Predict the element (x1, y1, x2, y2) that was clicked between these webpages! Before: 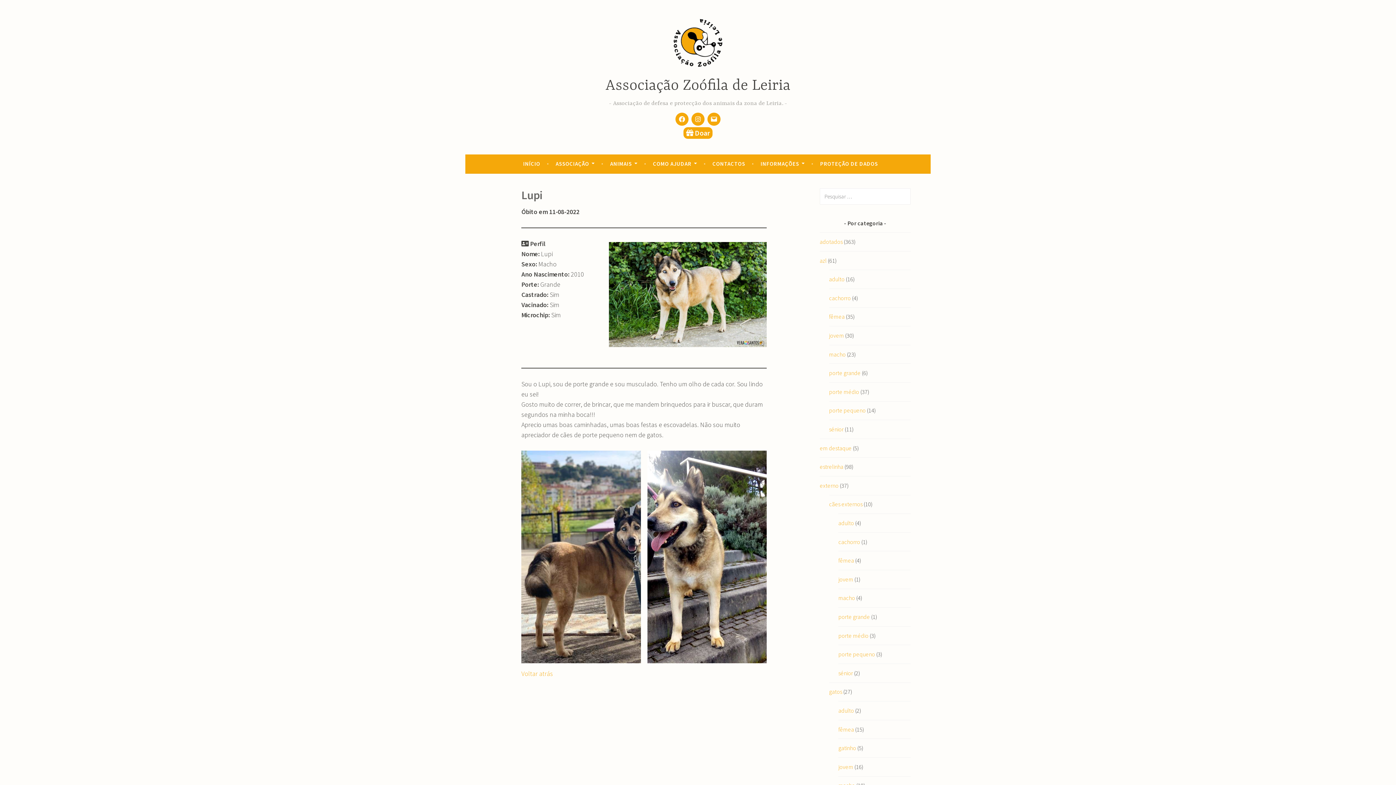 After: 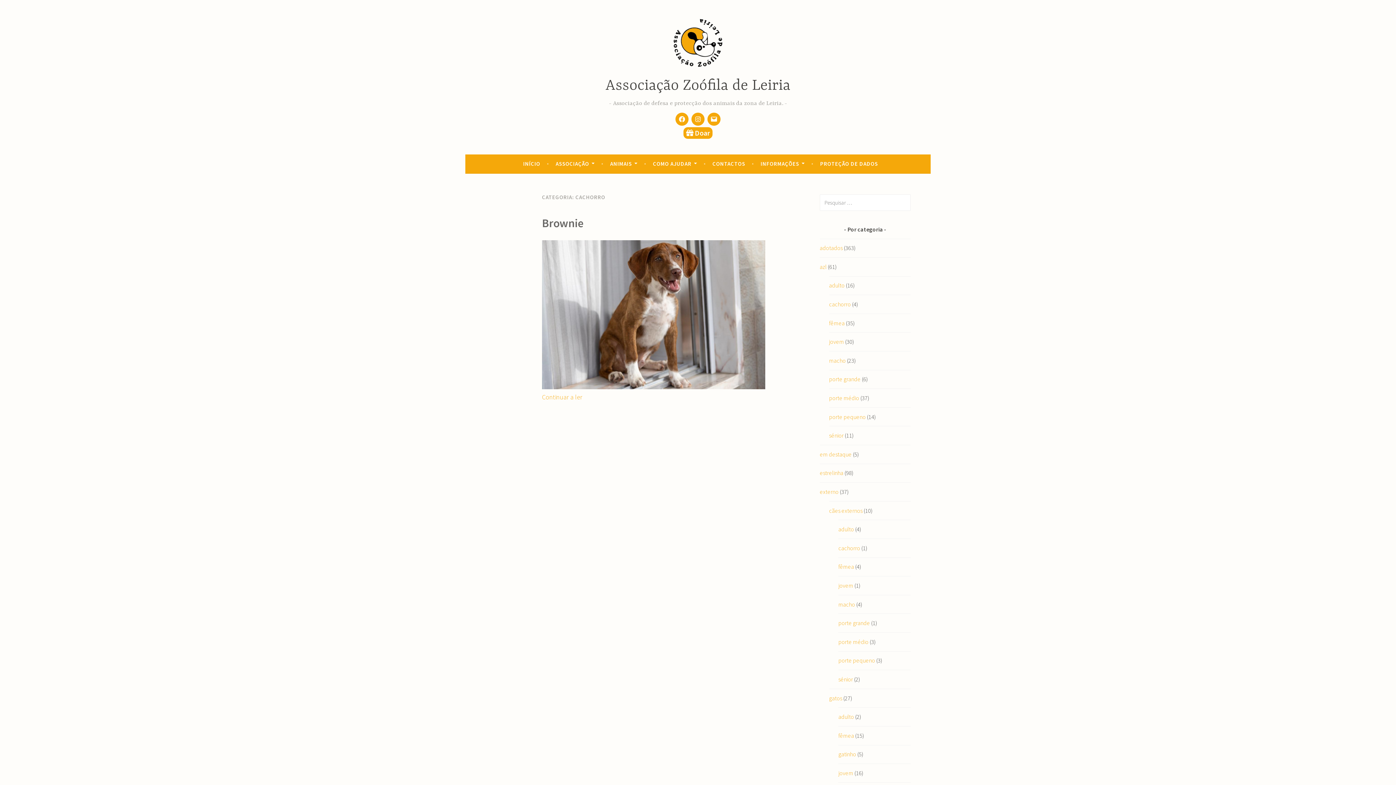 Action: label: cachorro bbox: (838, 538, 860, 545)